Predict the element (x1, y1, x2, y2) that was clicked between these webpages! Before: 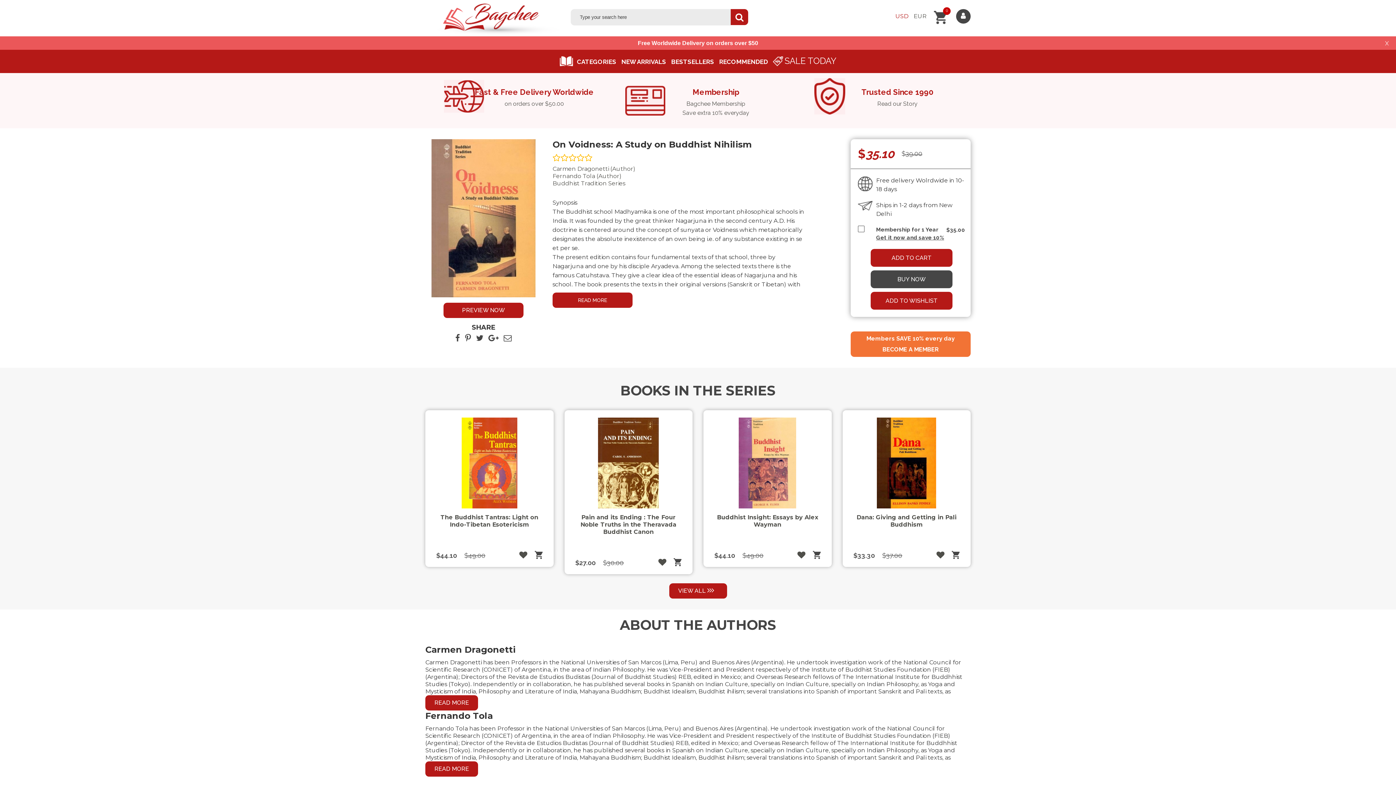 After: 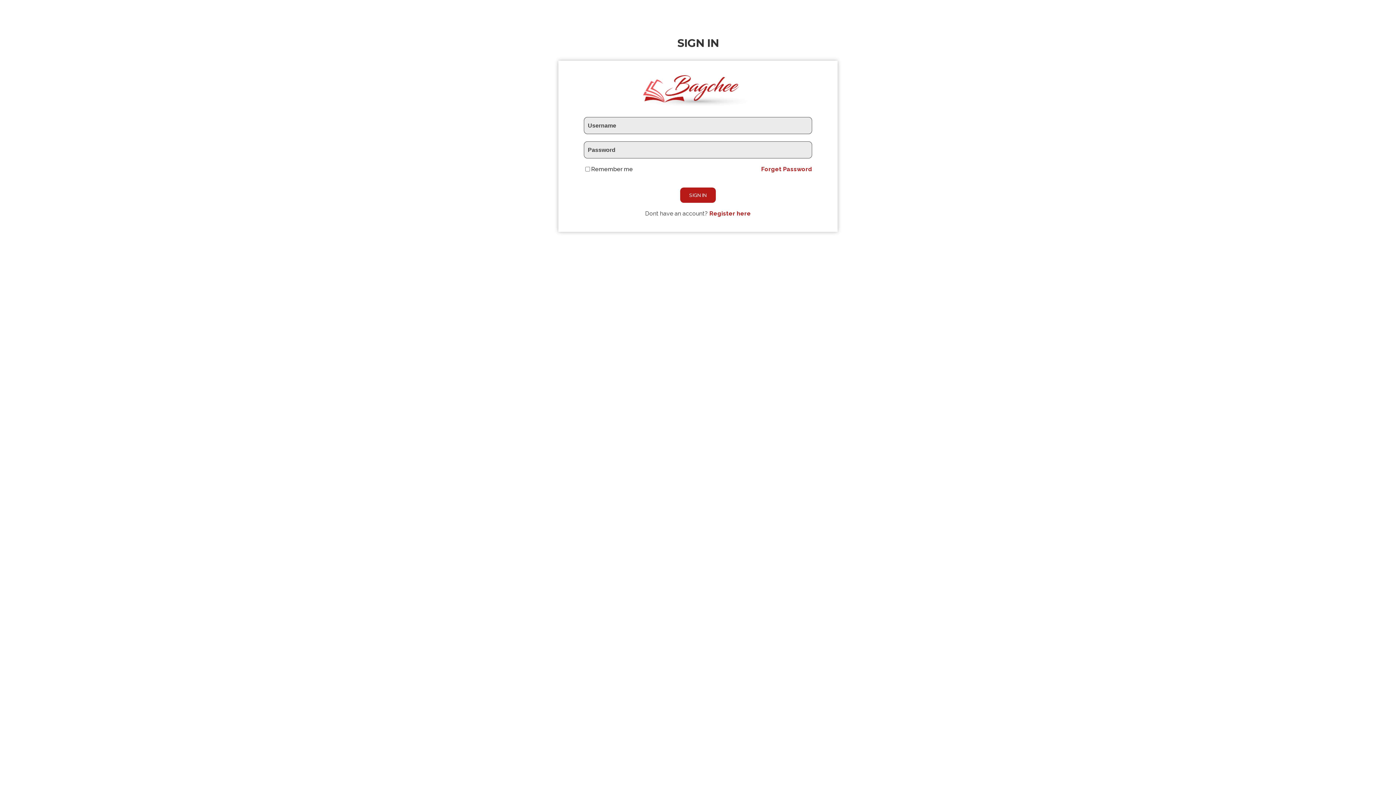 Action: label: ADD TO WISHLIST bbox: (870, 292, 952, 309)